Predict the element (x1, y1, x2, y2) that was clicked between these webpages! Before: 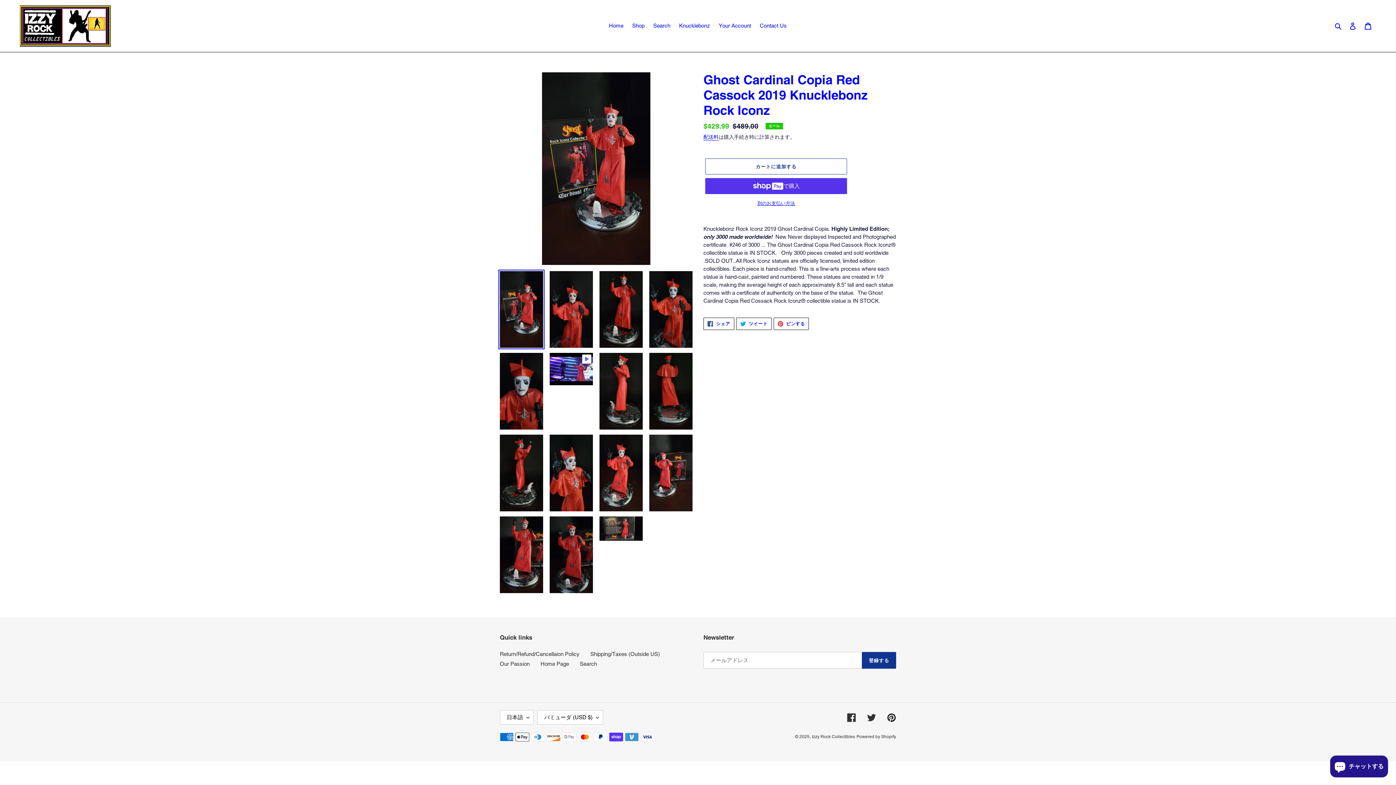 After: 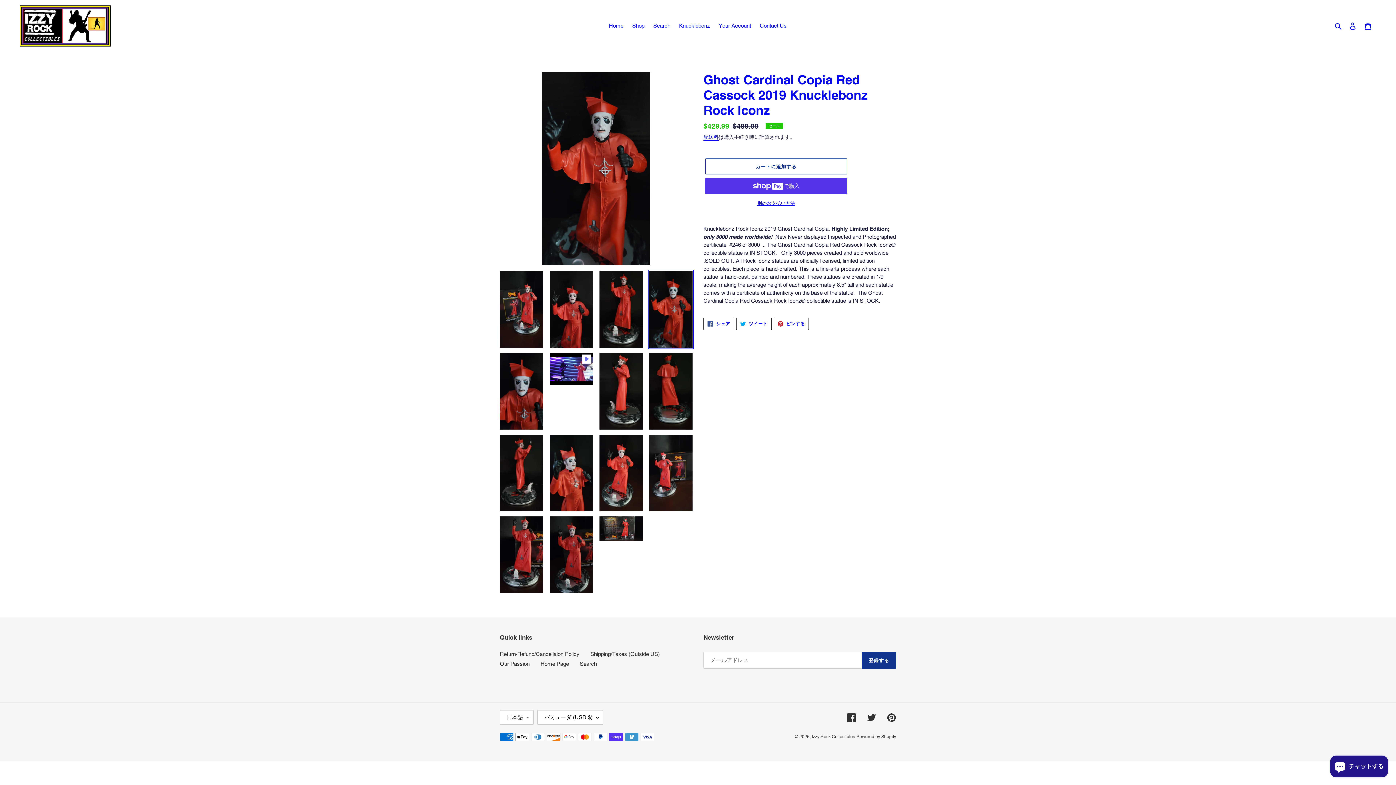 Action: bbox: (648, 269, 694, 349)